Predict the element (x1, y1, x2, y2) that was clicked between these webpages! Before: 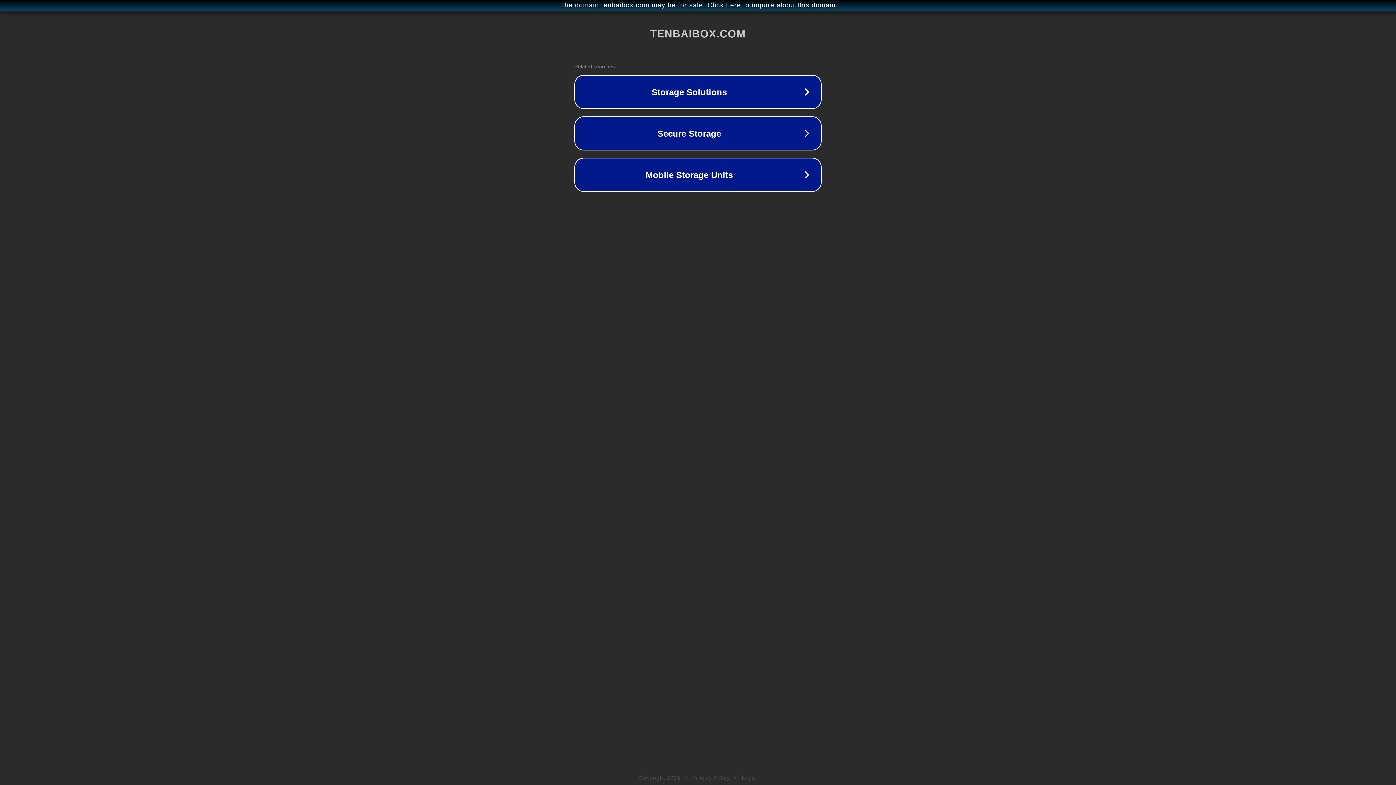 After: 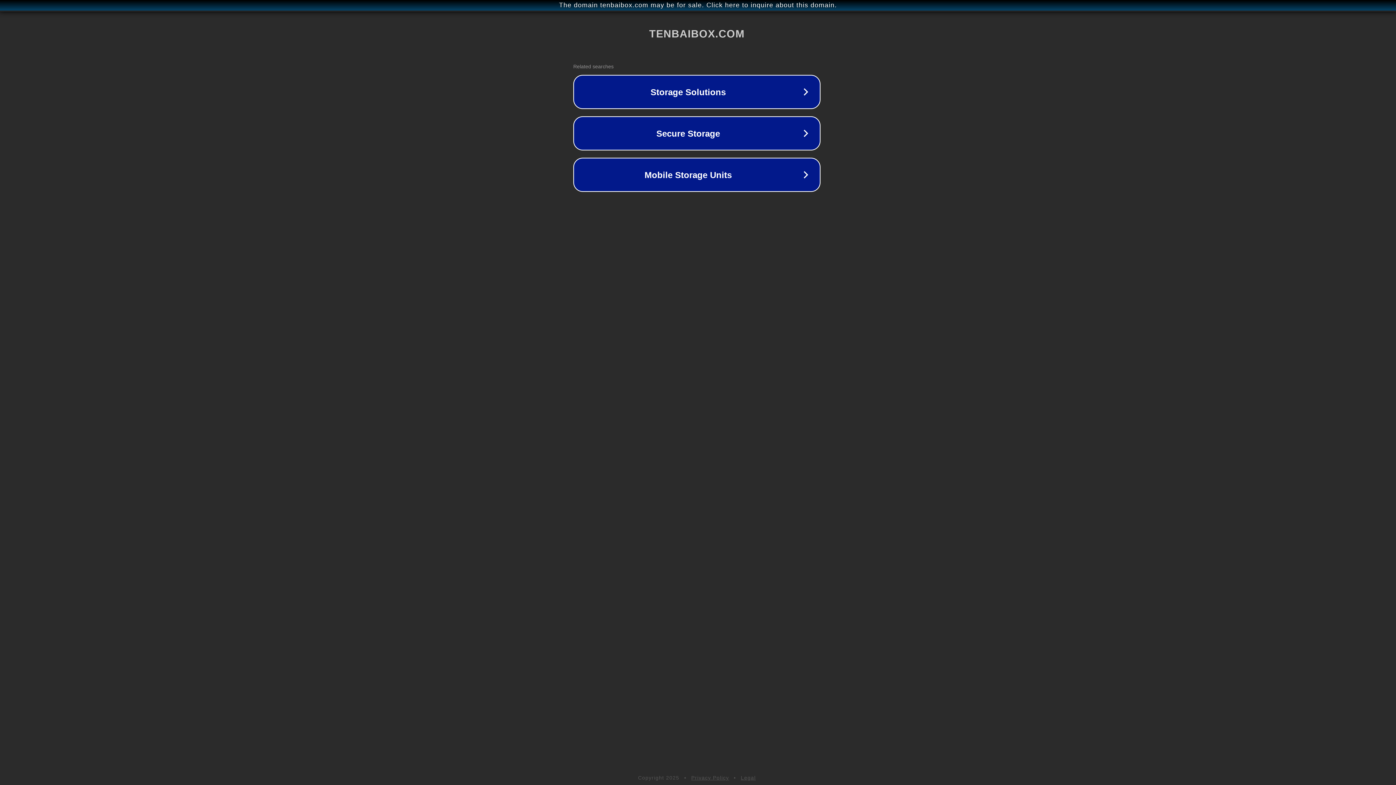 Action: label: The domain tenbaibox.com may be for sale. Click here to inquire about this domain. bbox: (1, 1, 1397, 9)